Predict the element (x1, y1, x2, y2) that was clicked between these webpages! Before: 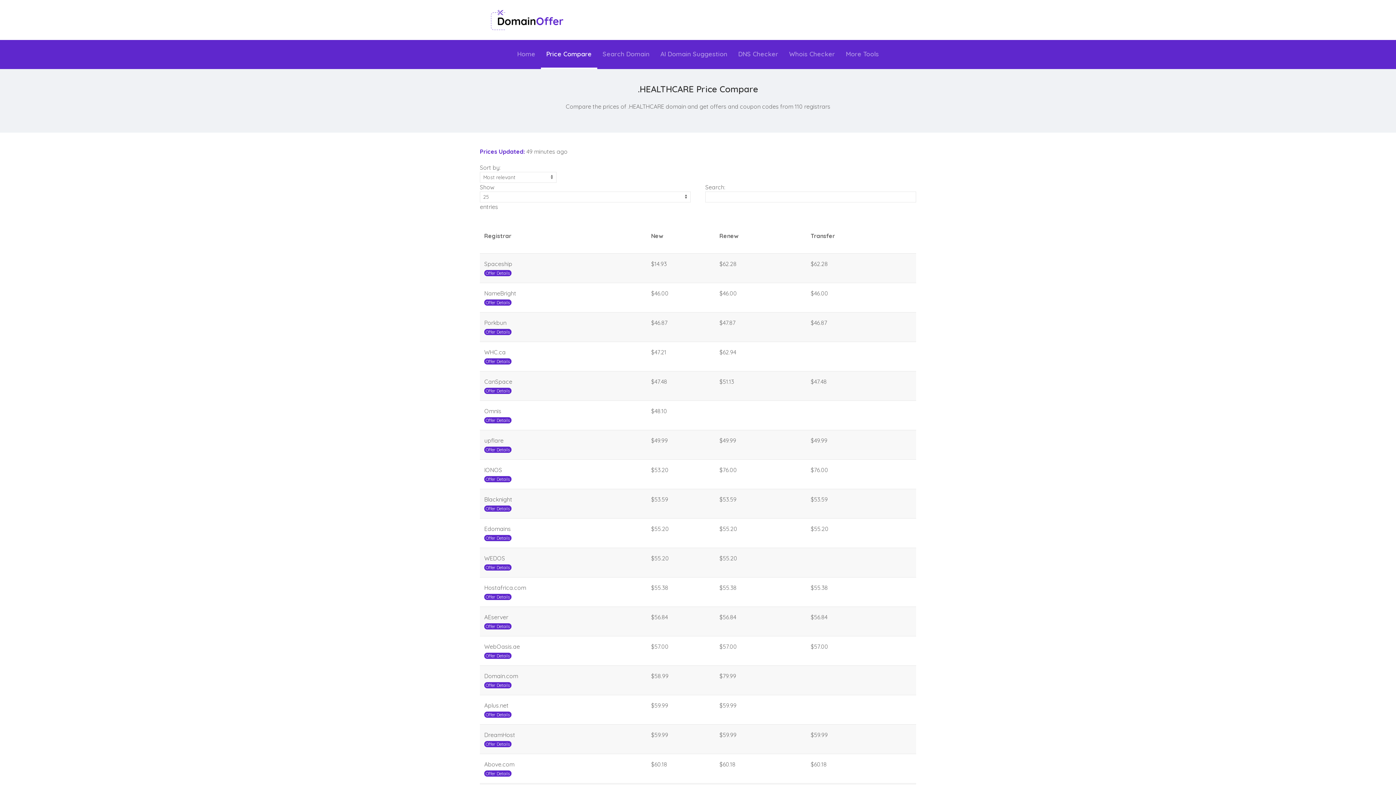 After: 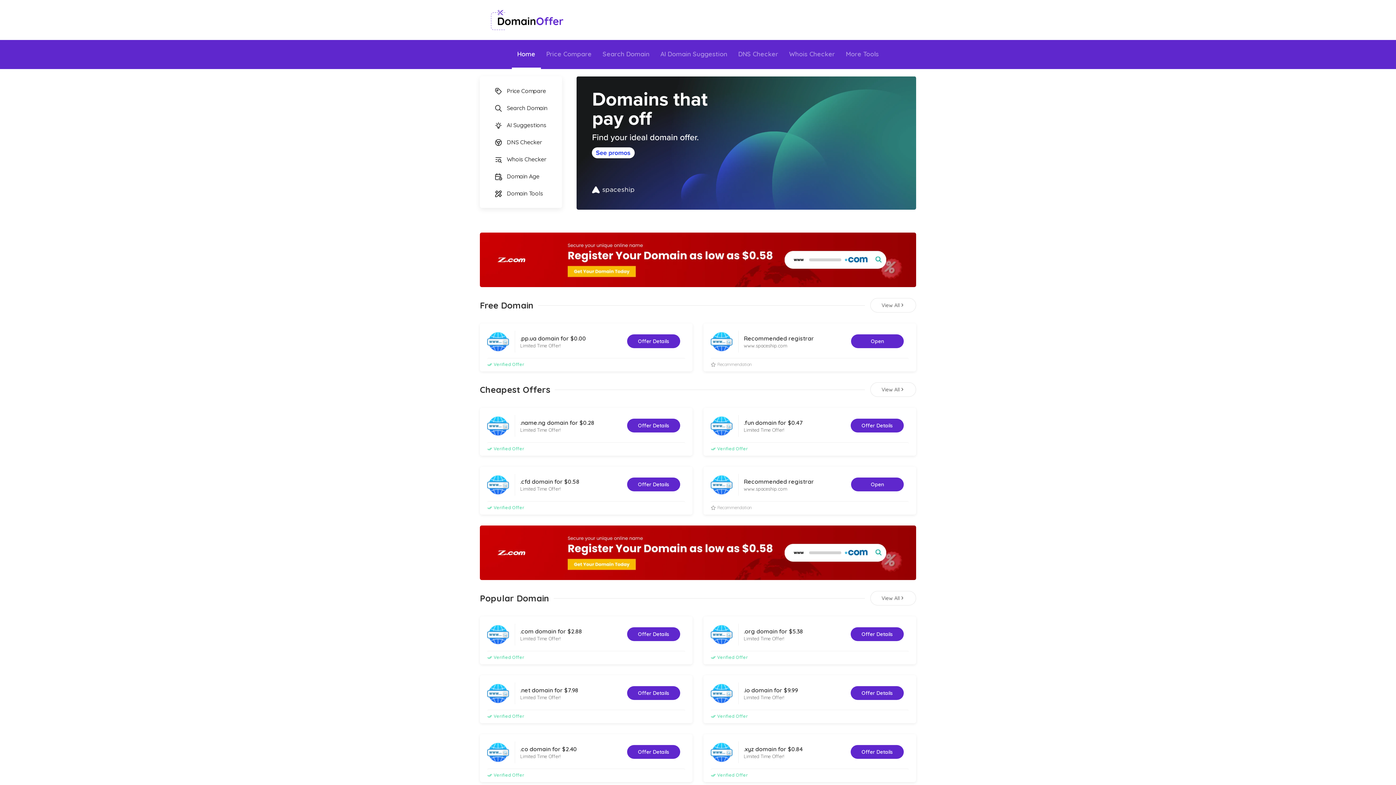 Action: bbox: (485, 5, 569, 34)